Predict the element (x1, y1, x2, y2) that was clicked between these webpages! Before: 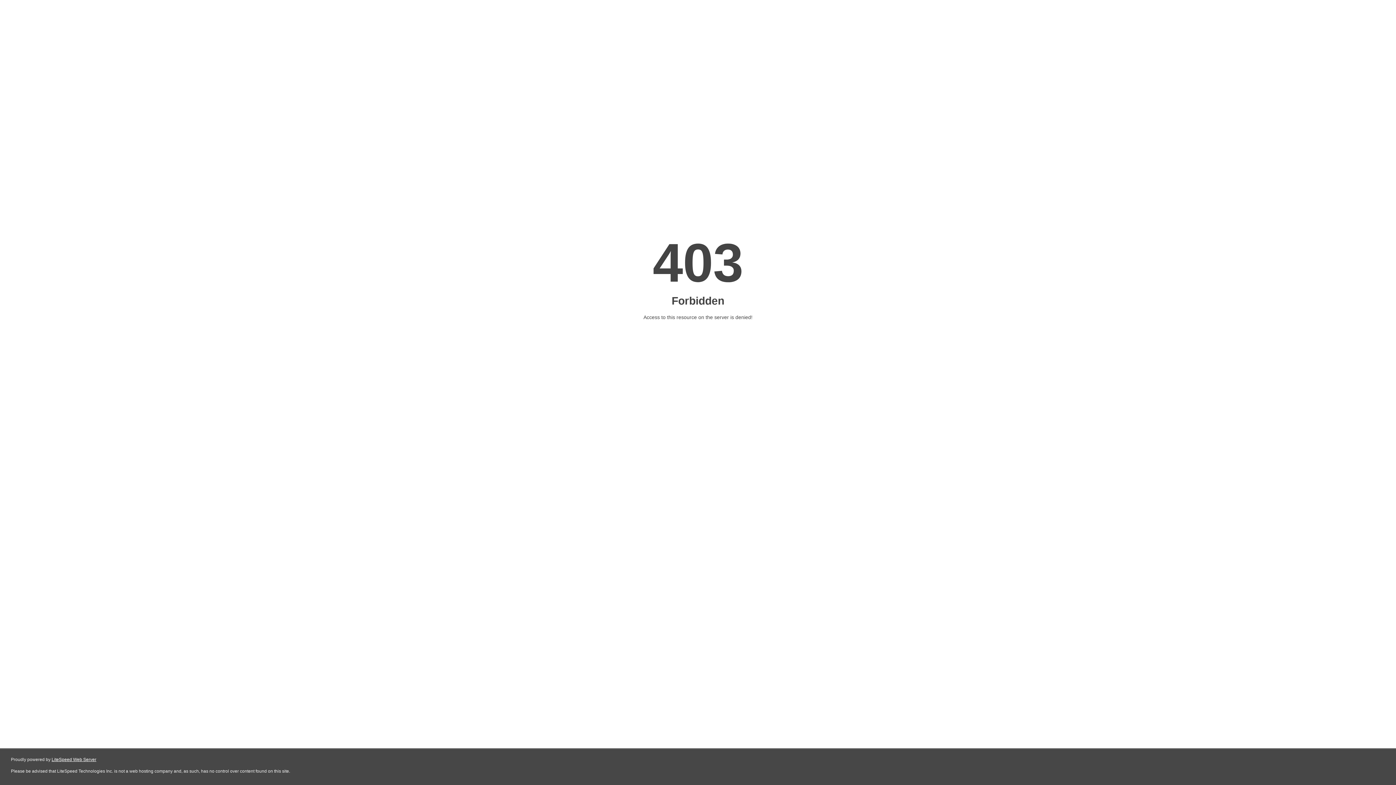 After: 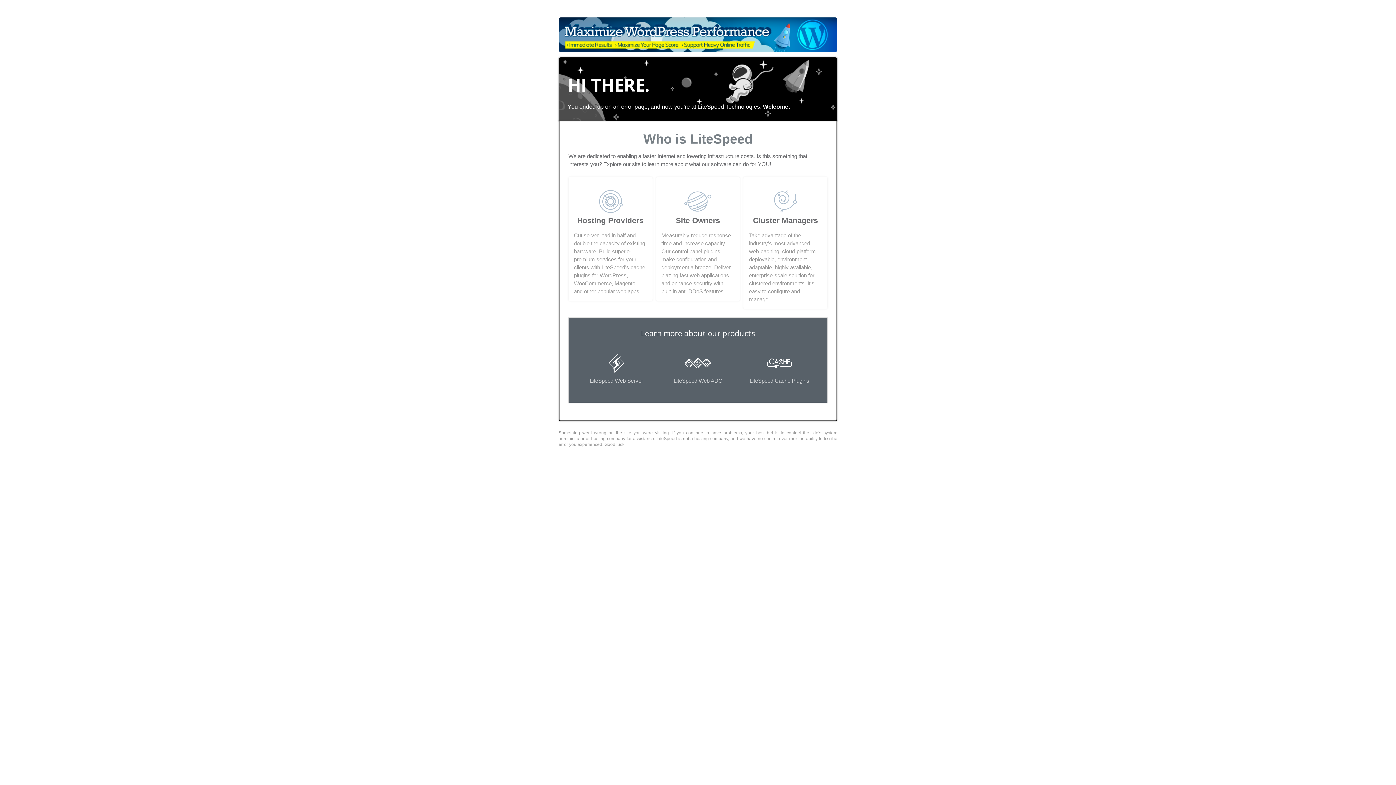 Action: label: LiteSpeed Web Server bbox: (51, 757, 96, 762)